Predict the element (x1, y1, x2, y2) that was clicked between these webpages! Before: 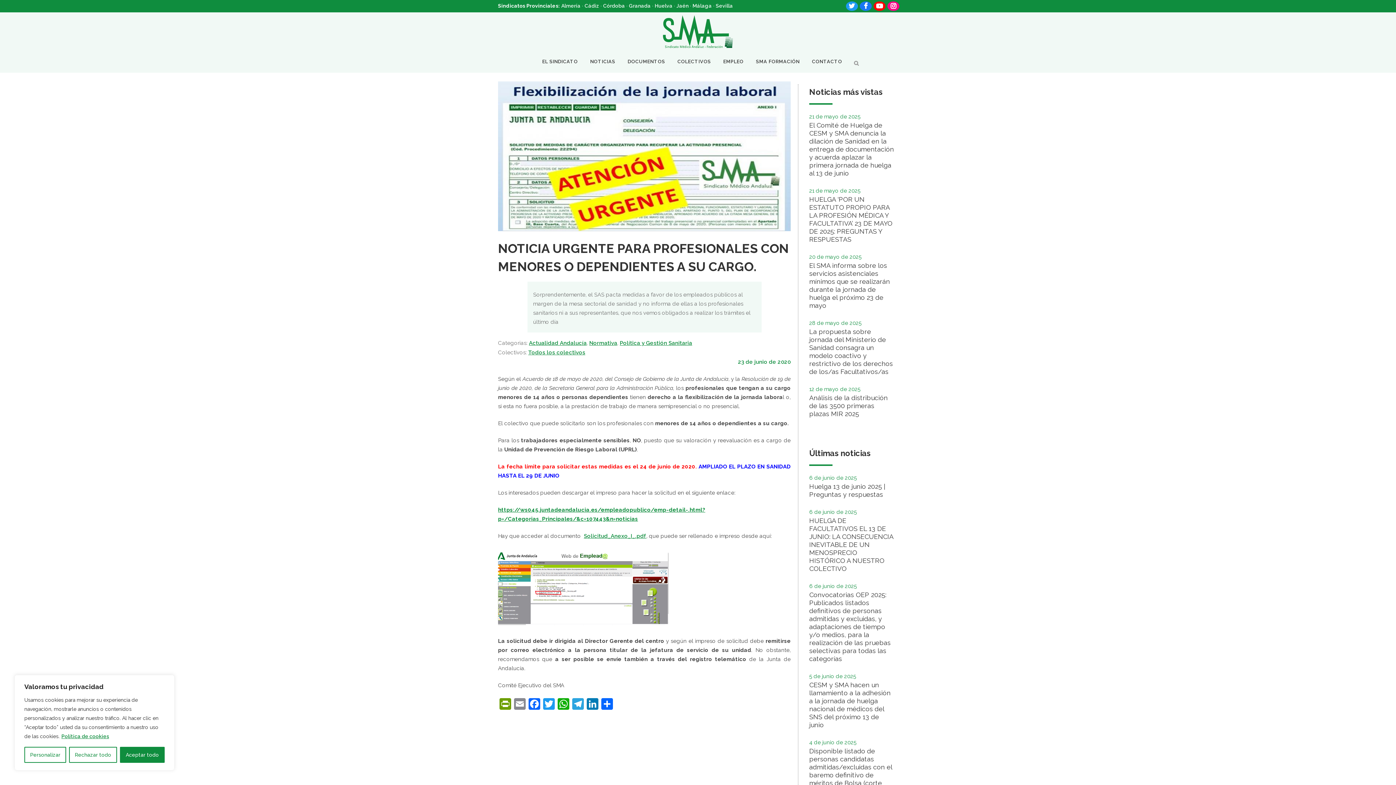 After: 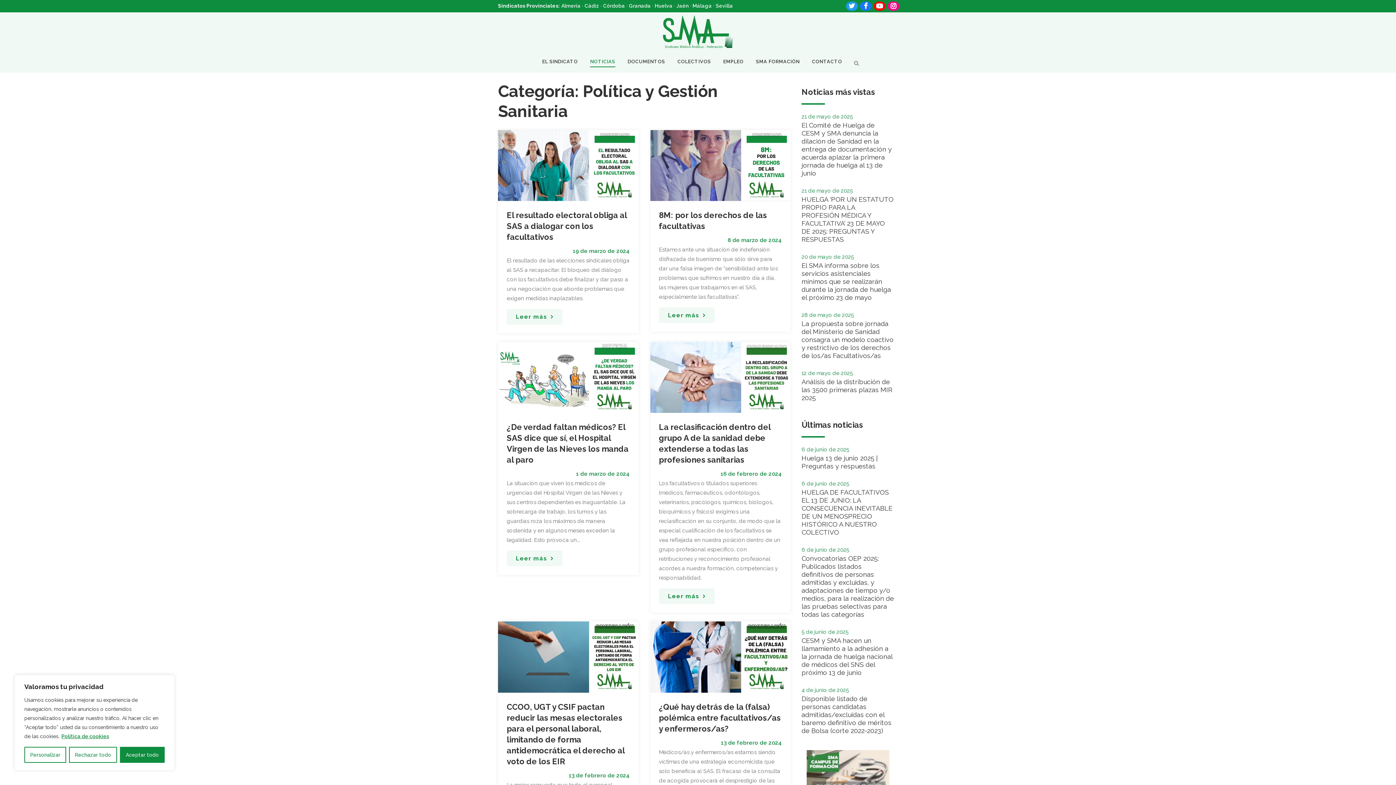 Action: label: Política y Gestión Sanitaria bbox: (620, 339, 692, 346)